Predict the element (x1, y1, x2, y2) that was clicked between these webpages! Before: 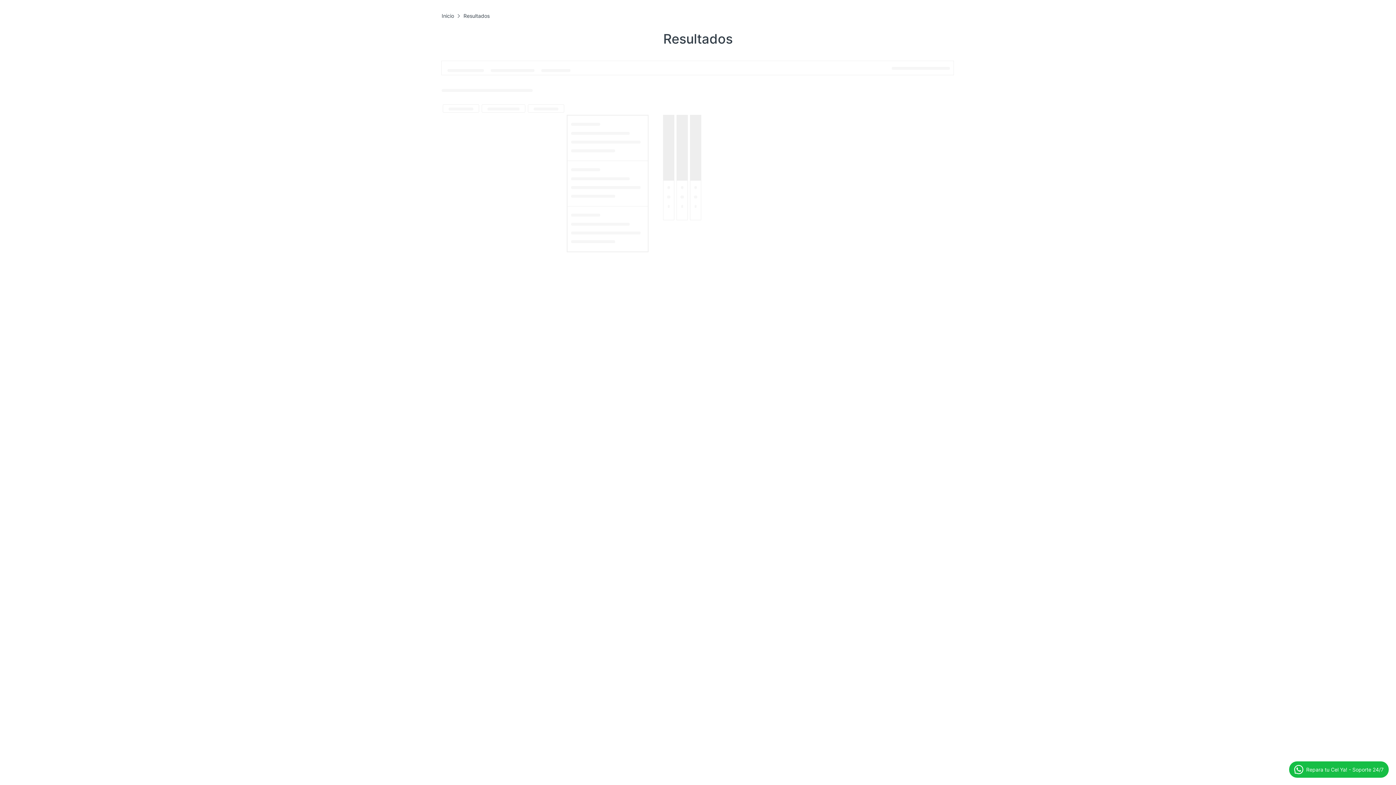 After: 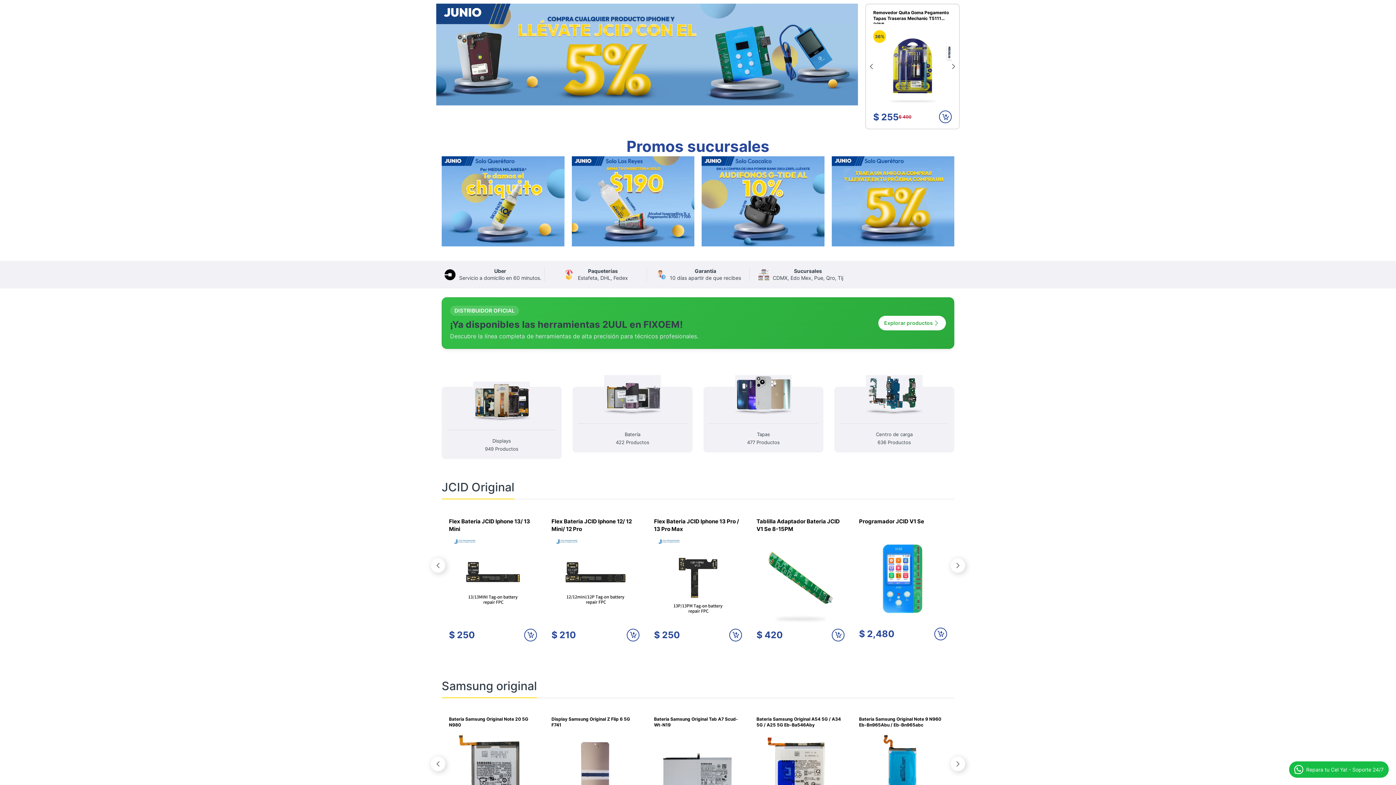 Action: bbox: (441, 12, 454, 18) label: Inicio